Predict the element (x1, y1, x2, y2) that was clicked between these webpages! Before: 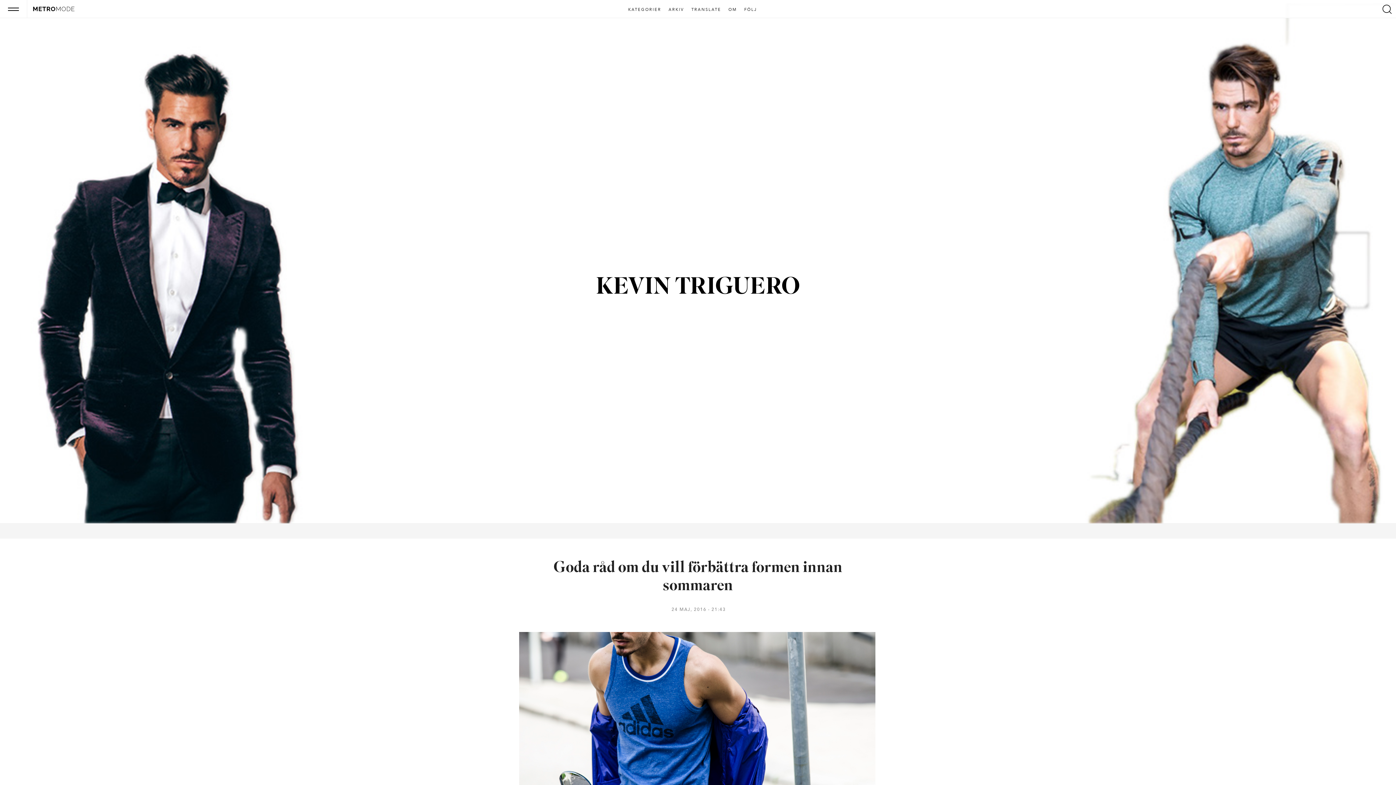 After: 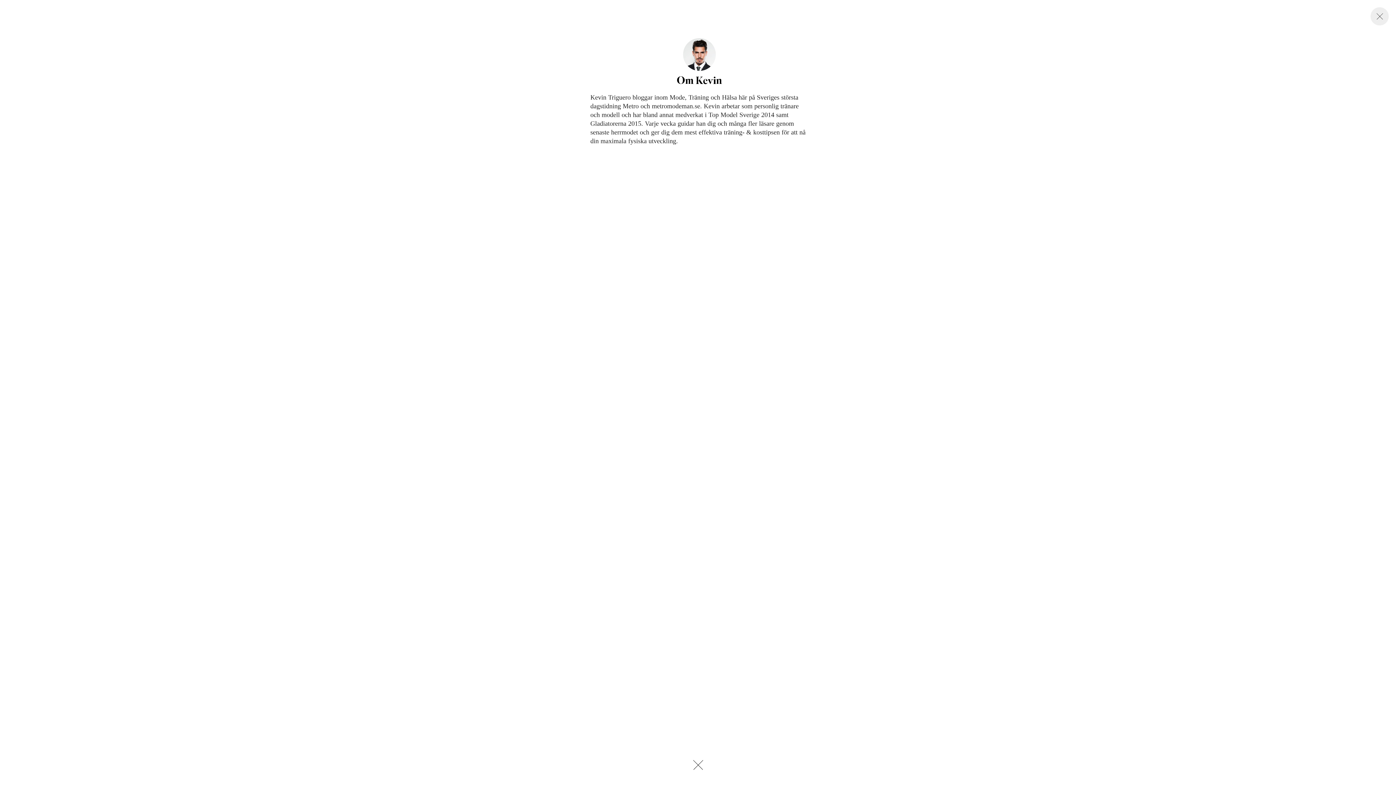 Action: bbox: (725, 7, 740, 12) label: OM